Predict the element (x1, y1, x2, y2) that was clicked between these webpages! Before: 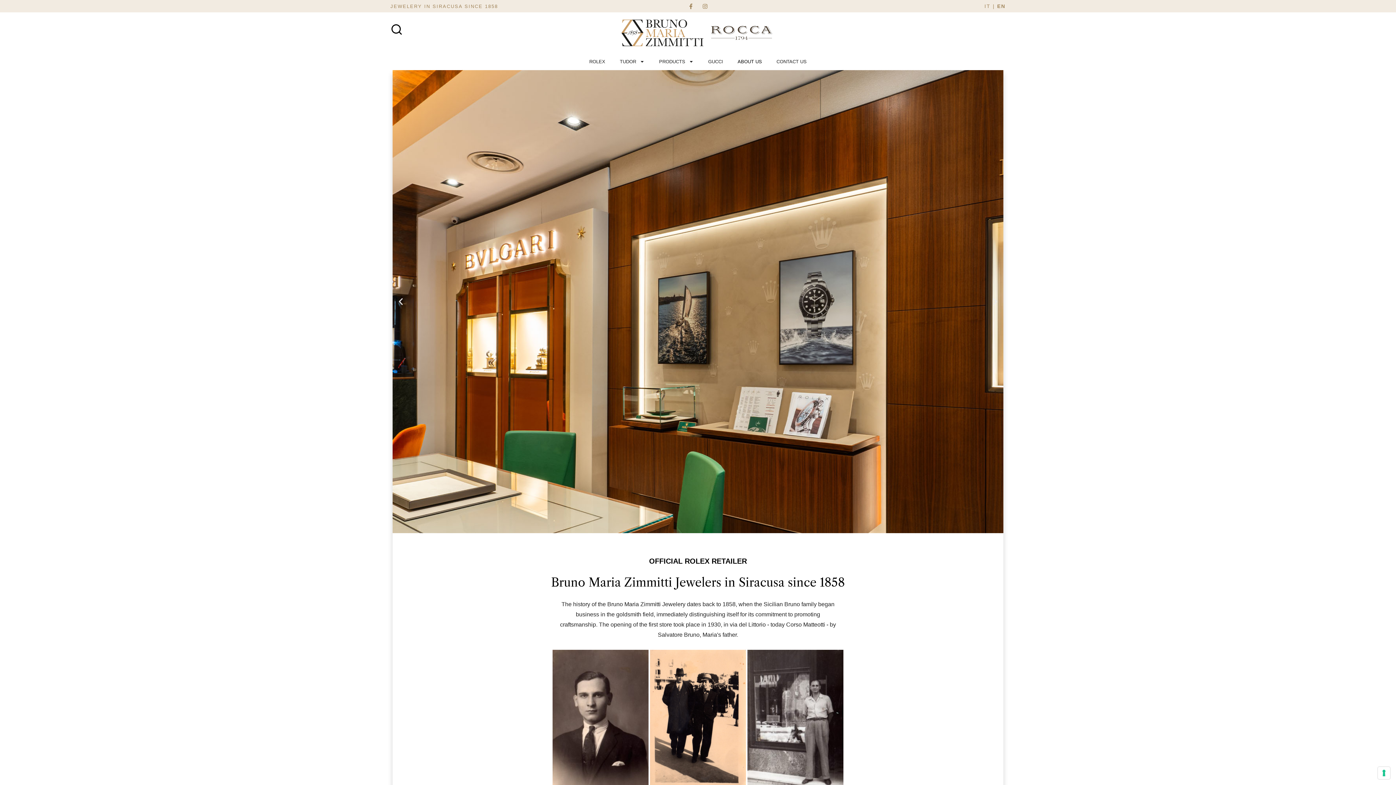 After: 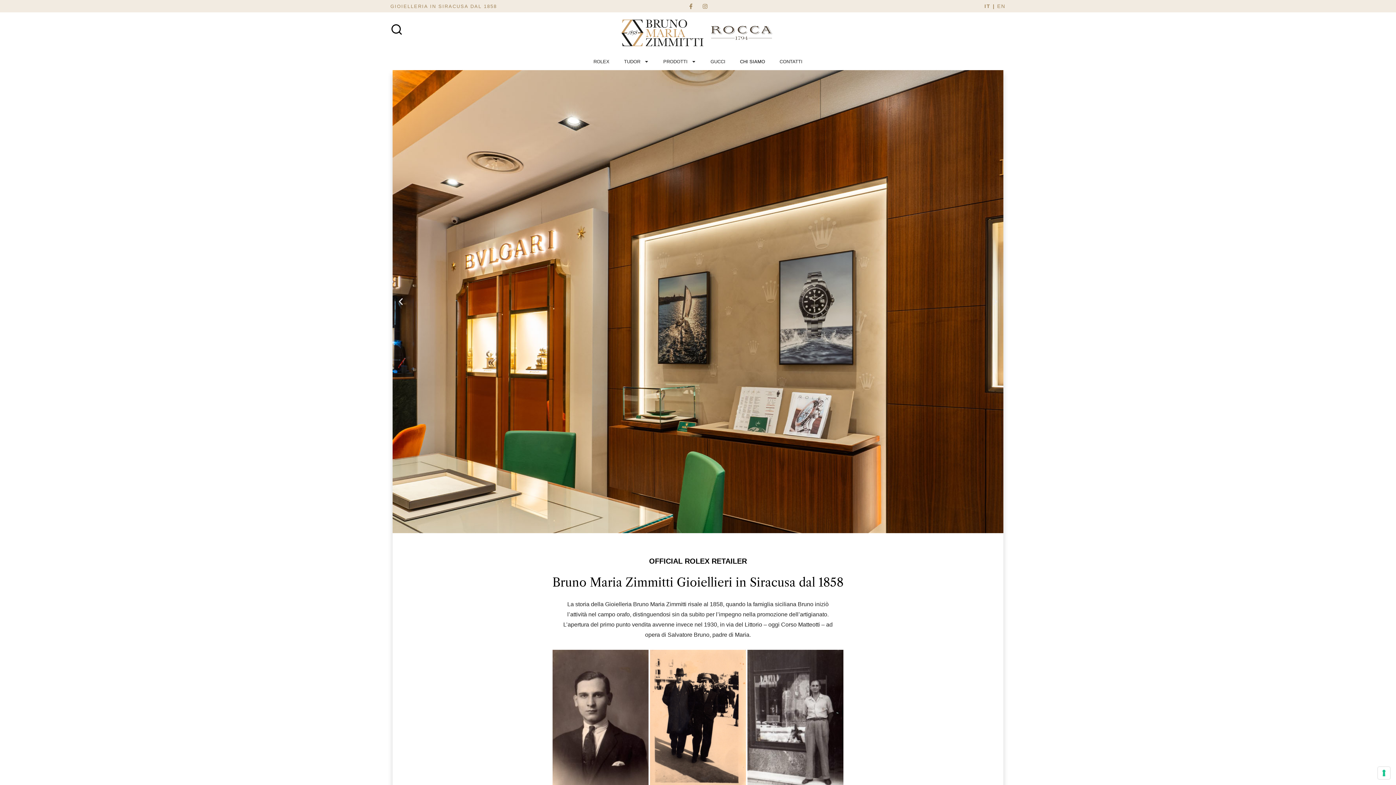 Action: label: IT bbox: (984, 3, 990, 8)